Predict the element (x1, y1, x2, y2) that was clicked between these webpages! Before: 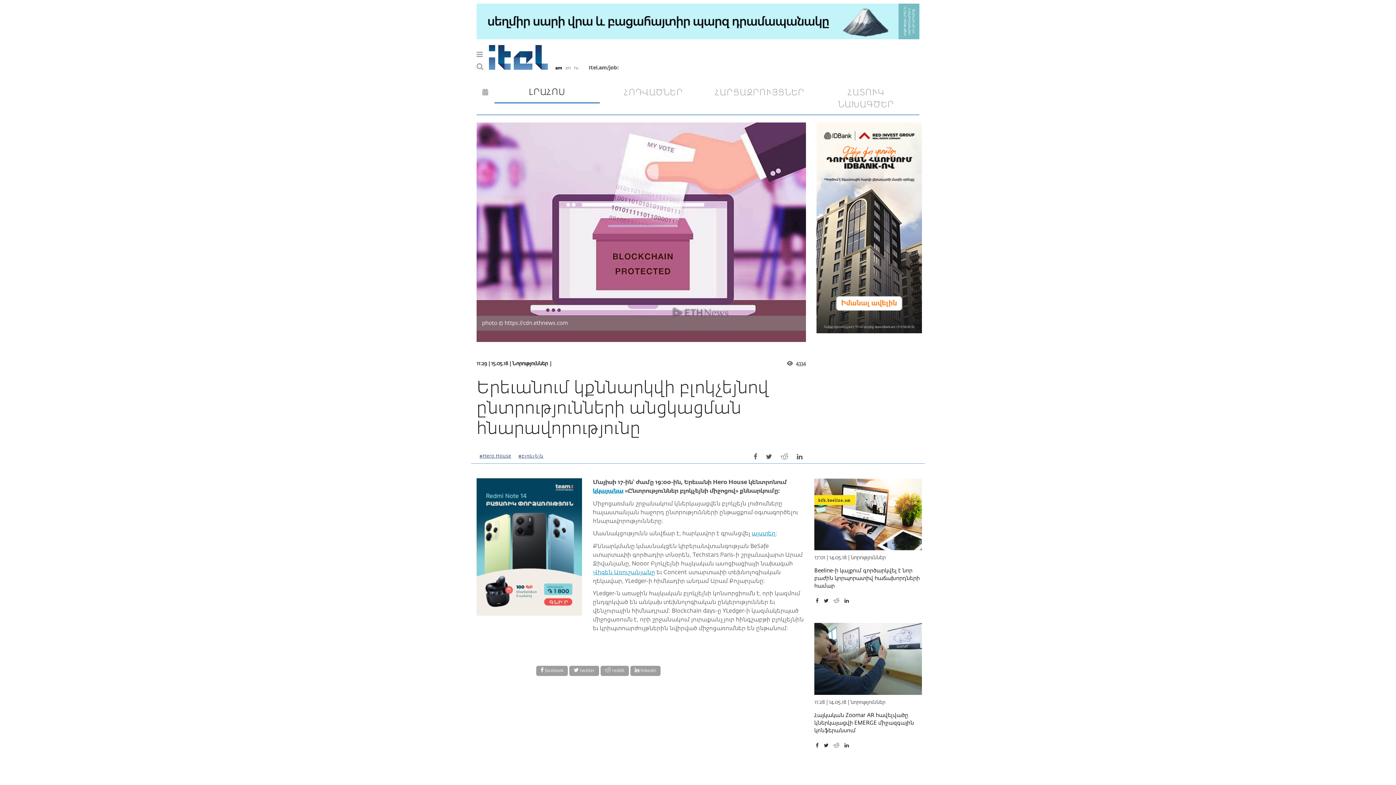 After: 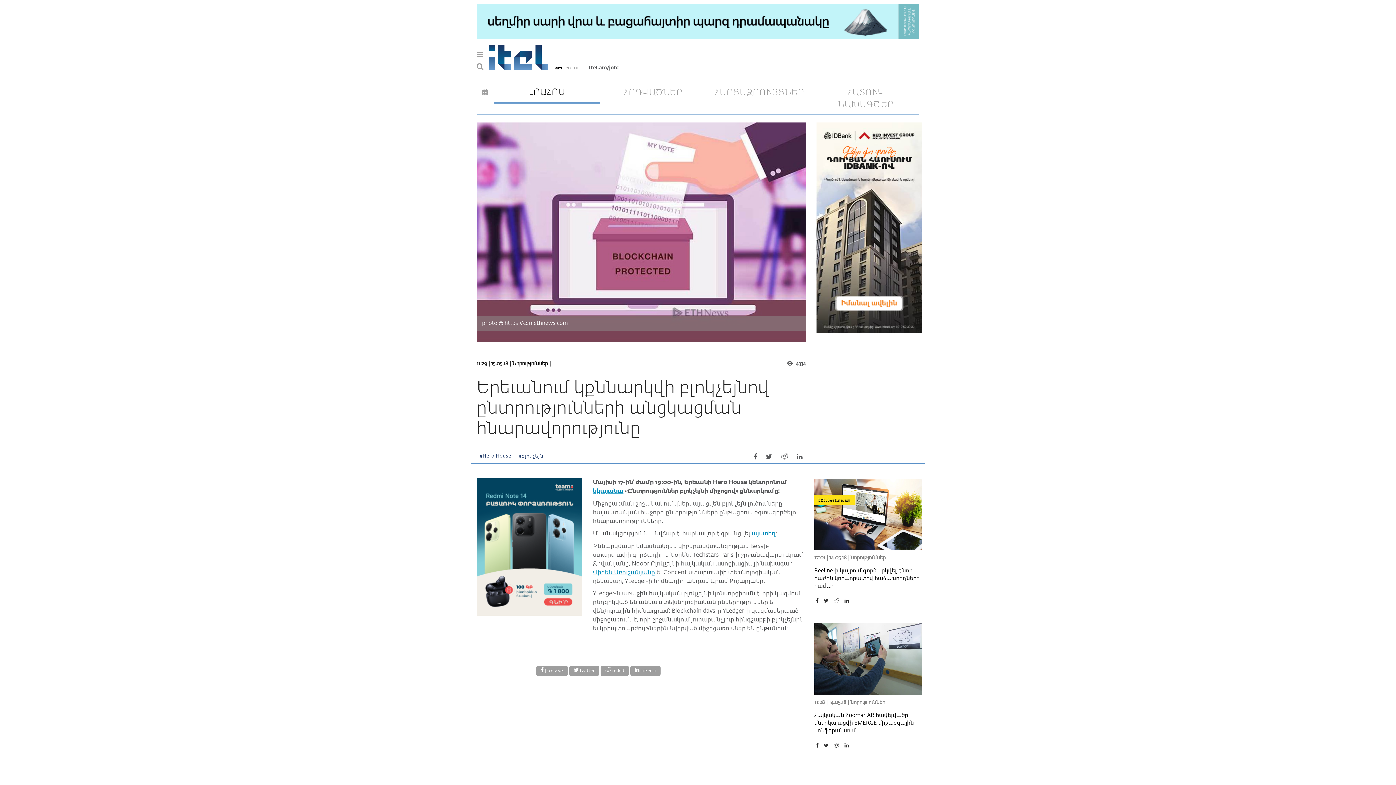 Action: bbox: (816, 328, 922, 334)